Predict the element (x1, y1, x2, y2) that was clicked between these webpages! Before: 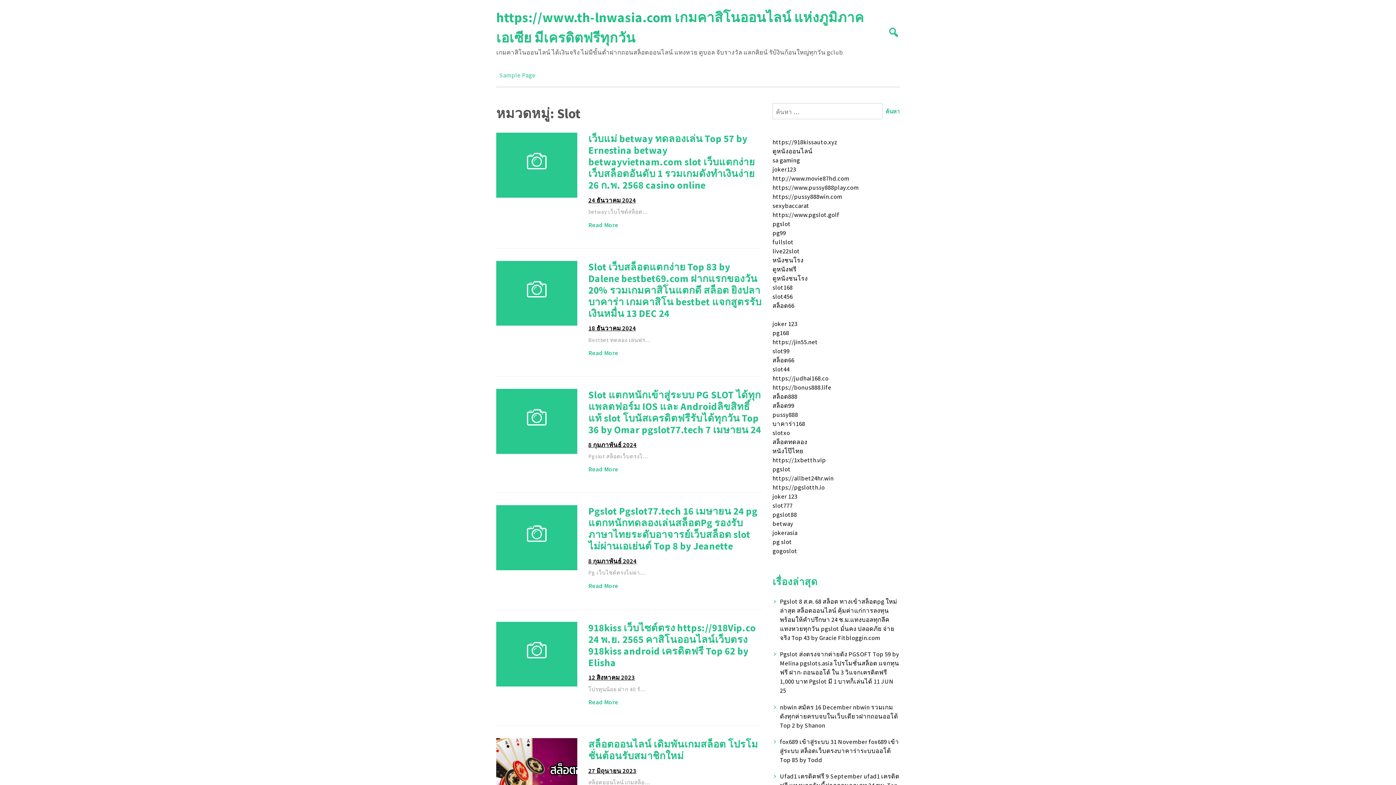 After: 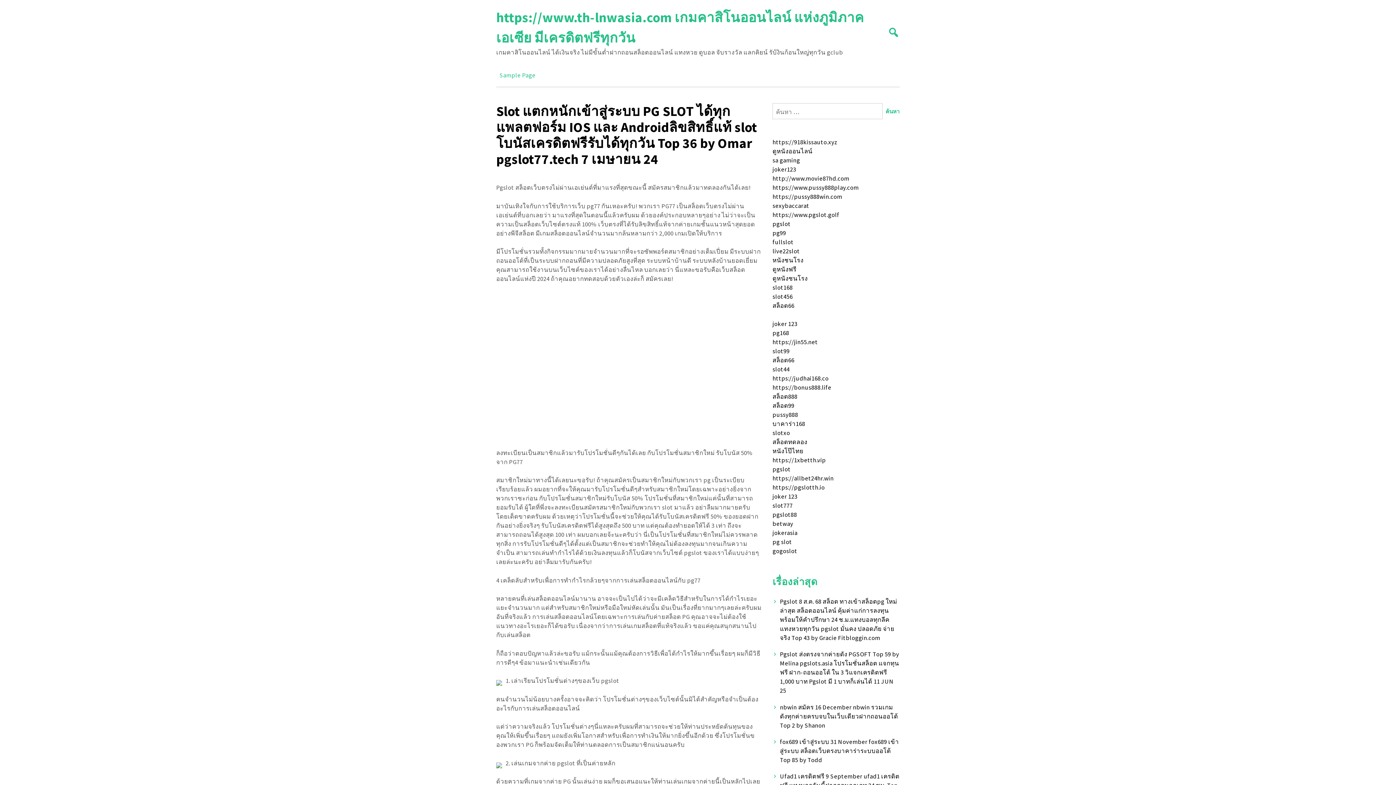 Action: bbox: (496, 447, 577, 455)